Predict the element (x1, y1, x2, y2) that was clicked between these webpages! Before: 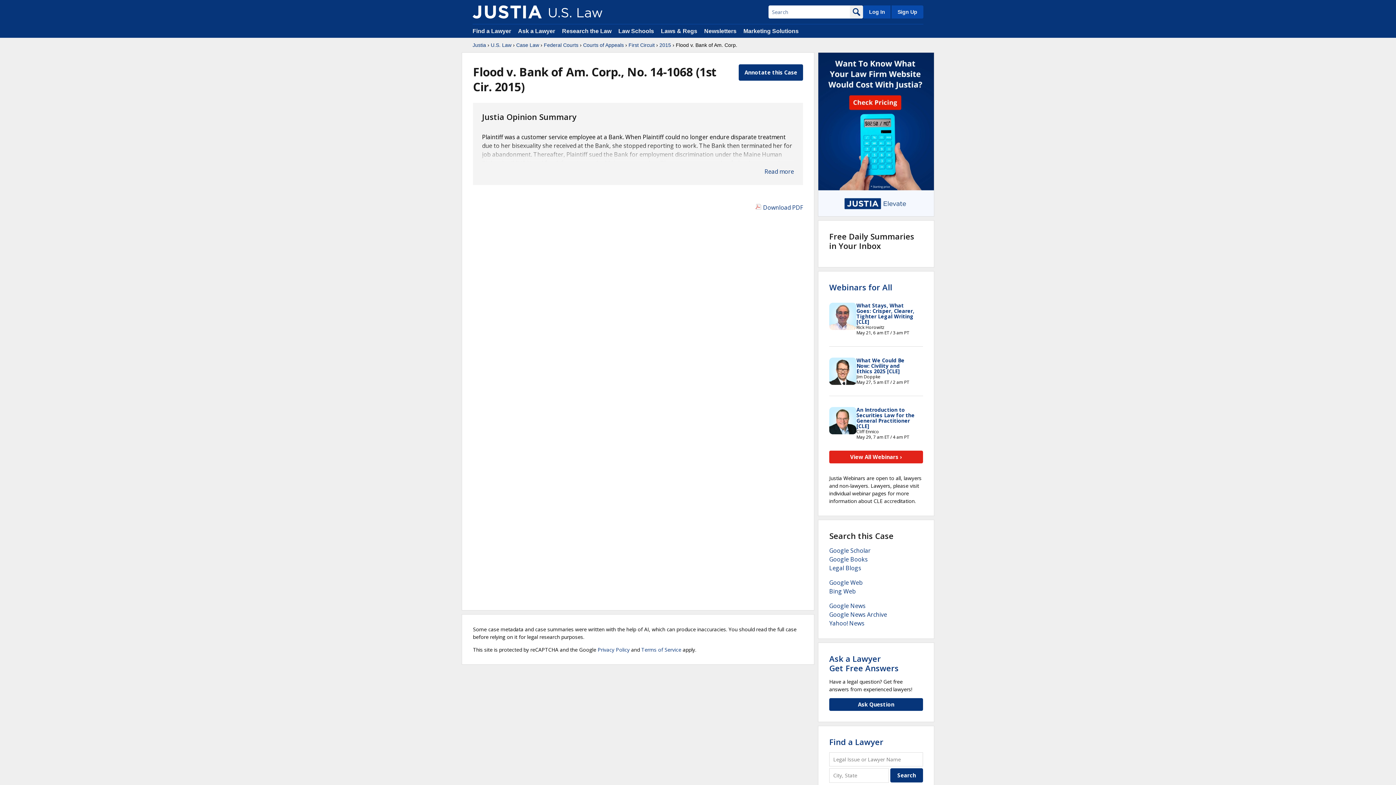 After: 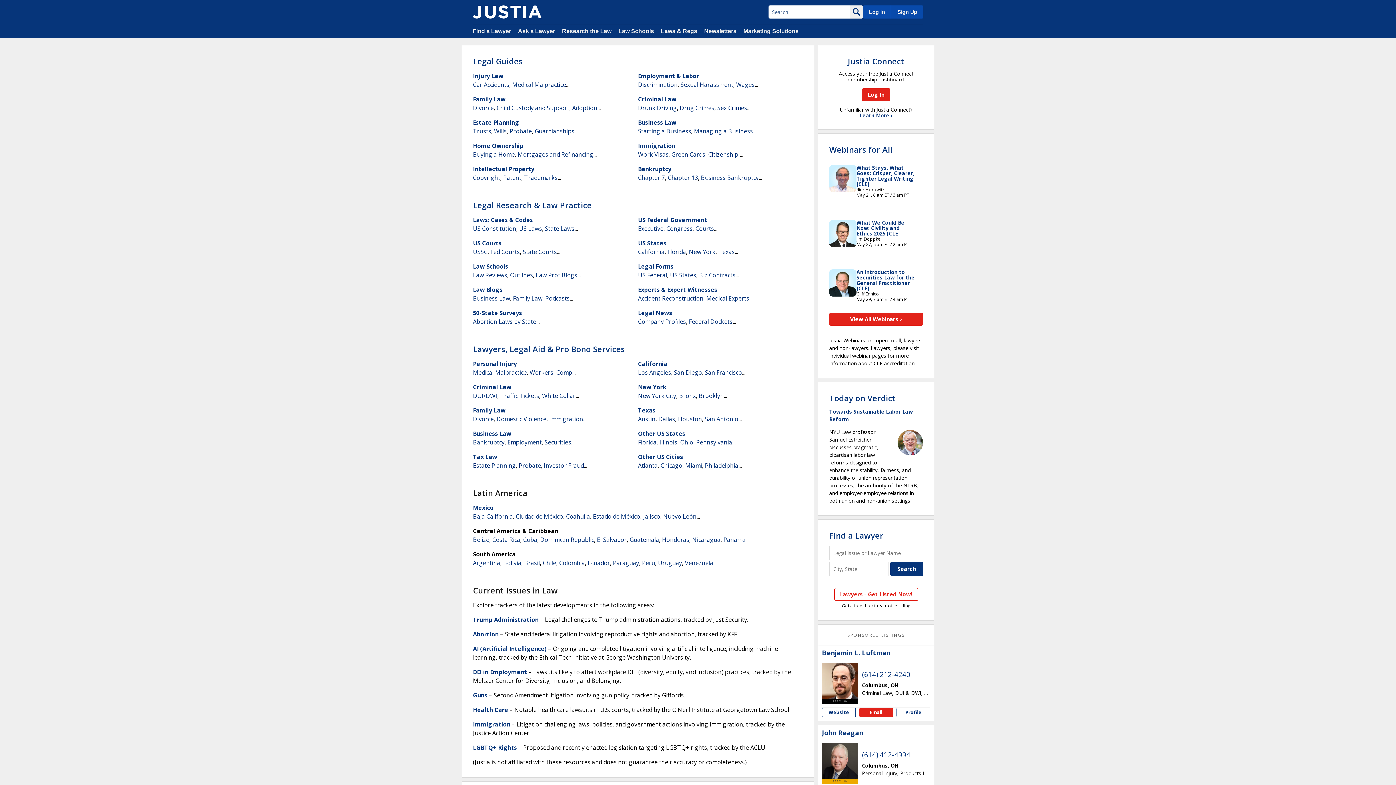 Action: bbox: (472, 41, 486, 48) label: Justia